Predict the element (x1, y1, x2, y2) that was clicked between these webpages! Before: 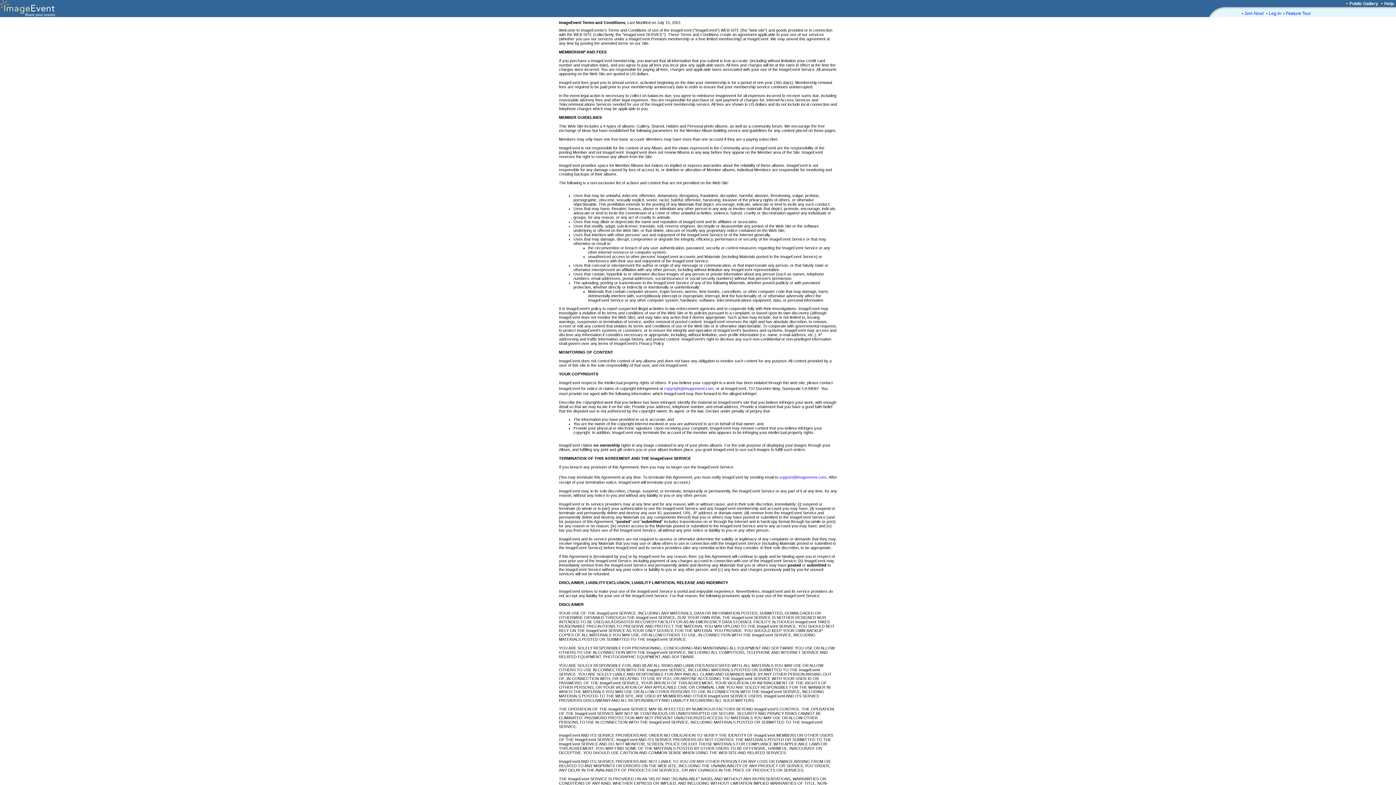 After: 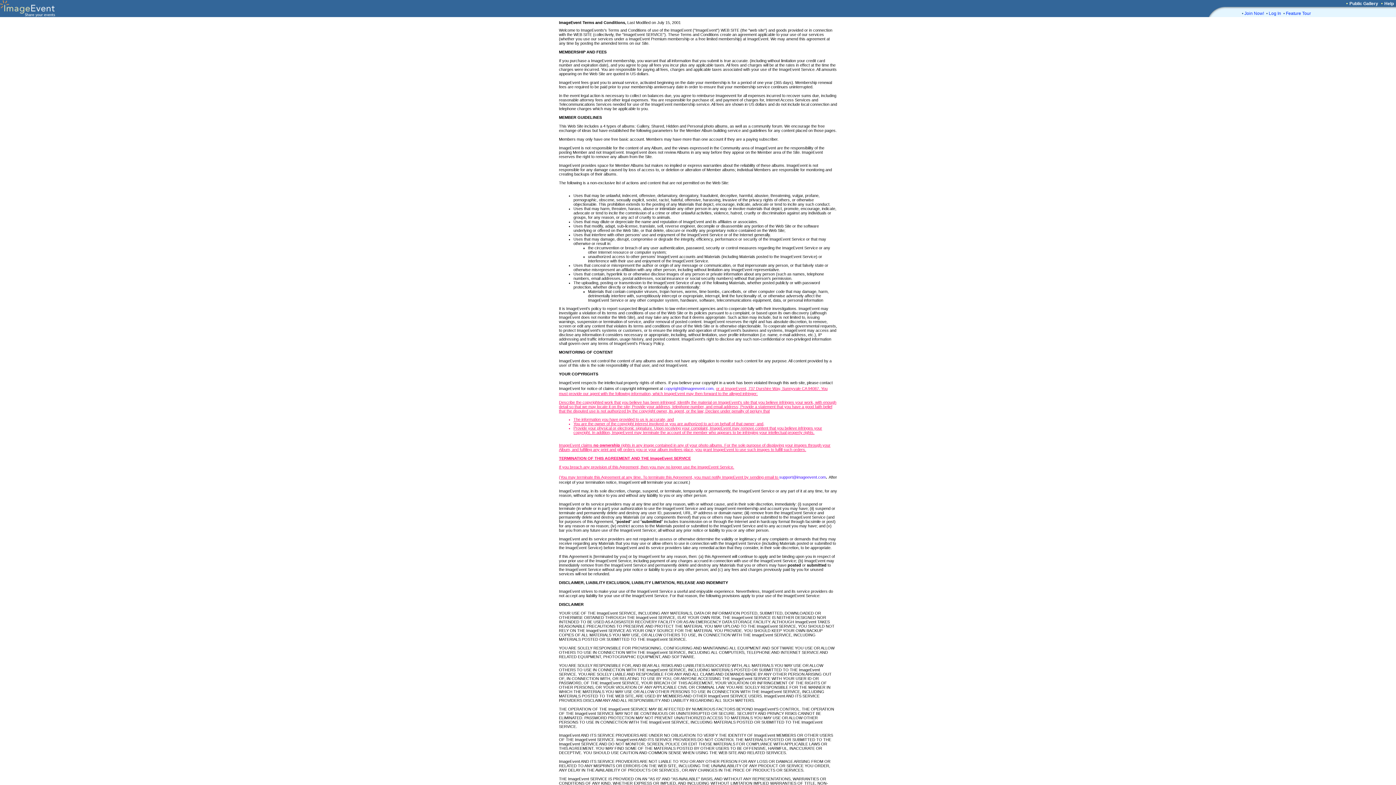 Action: label: or at ImageEvent, 737 Durshire Way, Sunnyvale CA 94087. You must provide our agent with the following information, which ImageEvent may then forward to the alleged infringer:

Describe the copyrighted work that you believe has been infringed; Identify the material on ImageEvent's site that you believe infringes your work, with enough detail so that we may locate it on the site; Provide your address, telephone number, and email address; Provide a statement that you have a good faith belief that the disputed use is not authorized by the copyright owner, its agent, or the law; Declare under penalty of perjury that
The information you have provided to us is accurate, and
You are the owner of the copyright interest involved or you are authorized to act on behalf of that owner; and,
Provide your physical or electronic signature. Upon receiving your complaint, ImageEvent may remove content that you believe infringes your copyright. In addition, ImageEvent may terminate the account of the member who appears to be infringing your intellectual property rights.

ImageEvent claims no ownership rights in any image contained in any of your photo albums. For the sole purpose of displaying your images through your Album, and fulfilling any print and gift orders you or your album invitees place, you grant ImageEvent to use such images to fulfill such orders.

TERMINATION OF THIS AGREEMENT AND THE ImageEvent SERVICE

If you breach any provision of this Agreement, then you may no longer use the ImageEvent Service.

(You may terminate this Agreement at any time. To terminate this Agreement, you must notify ImageEvent by sending email to  bbox: (559, 386, 837, 479)